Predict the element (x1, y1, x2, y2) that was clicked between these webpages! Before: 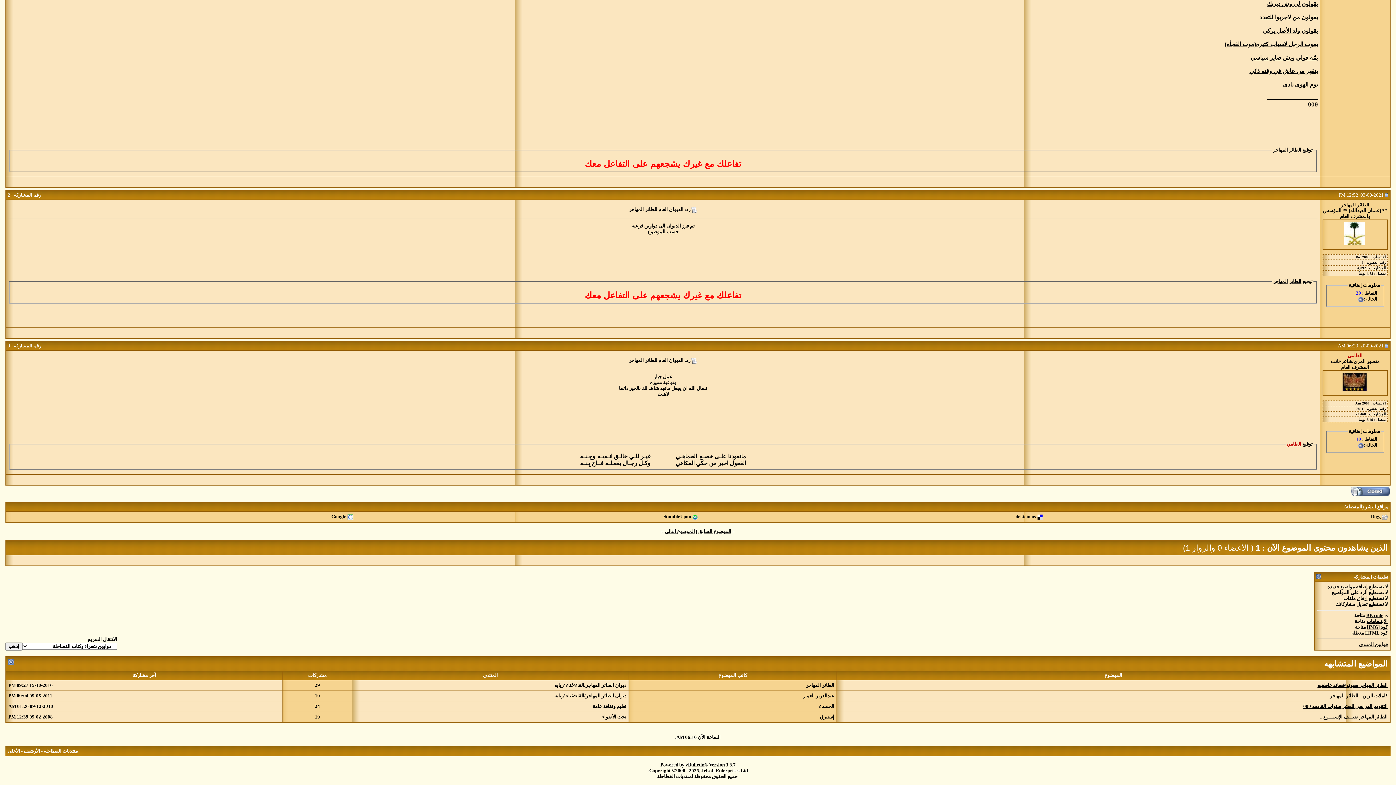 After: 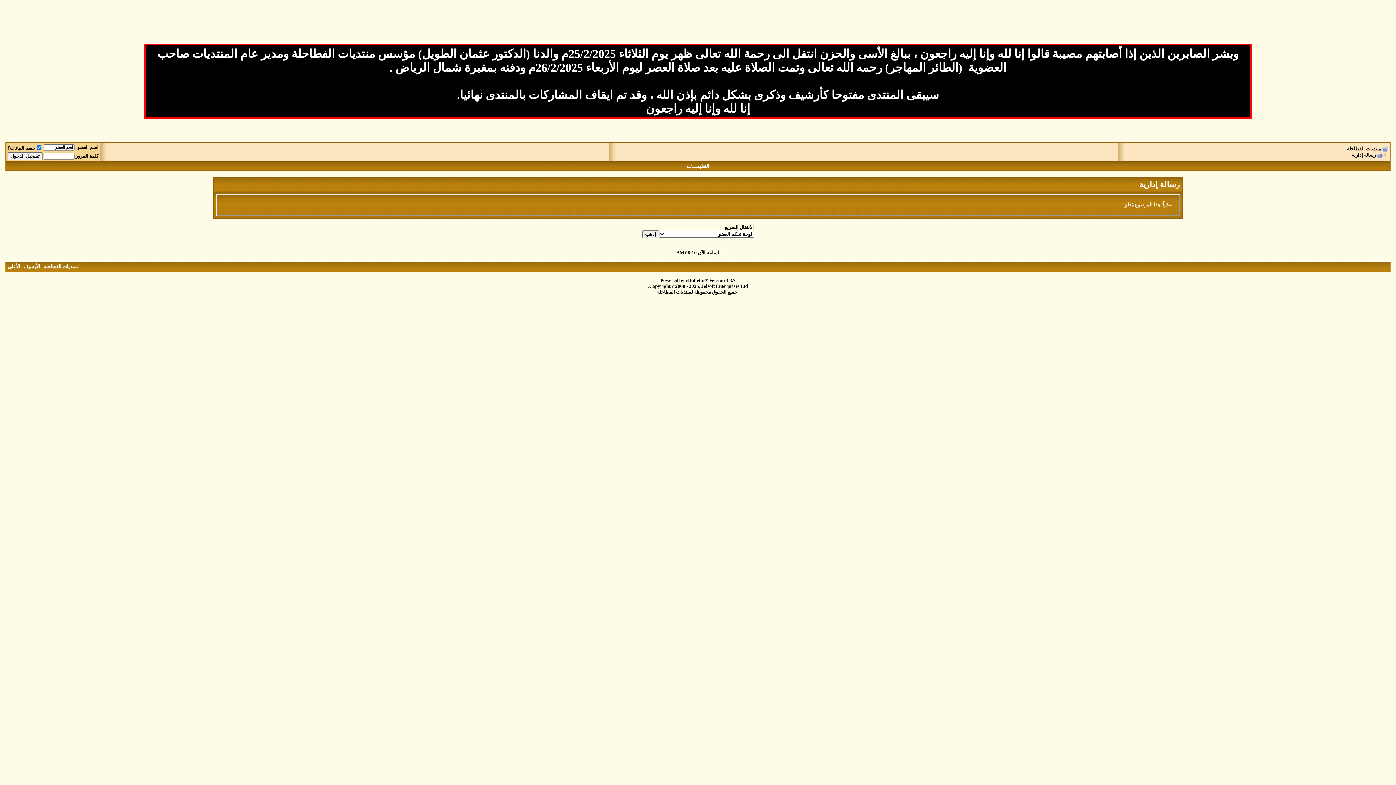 Action: bbox: (1350, 491, 1390, 497)